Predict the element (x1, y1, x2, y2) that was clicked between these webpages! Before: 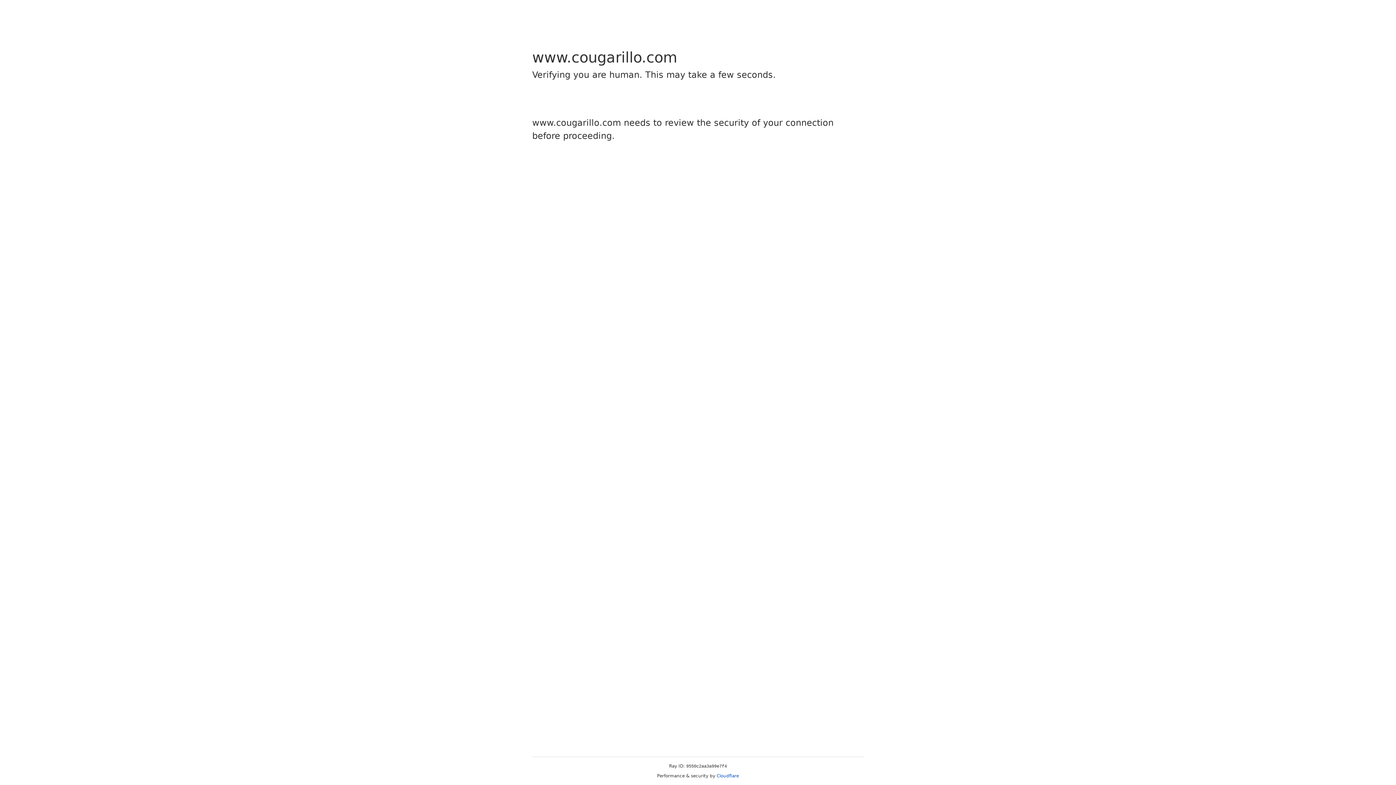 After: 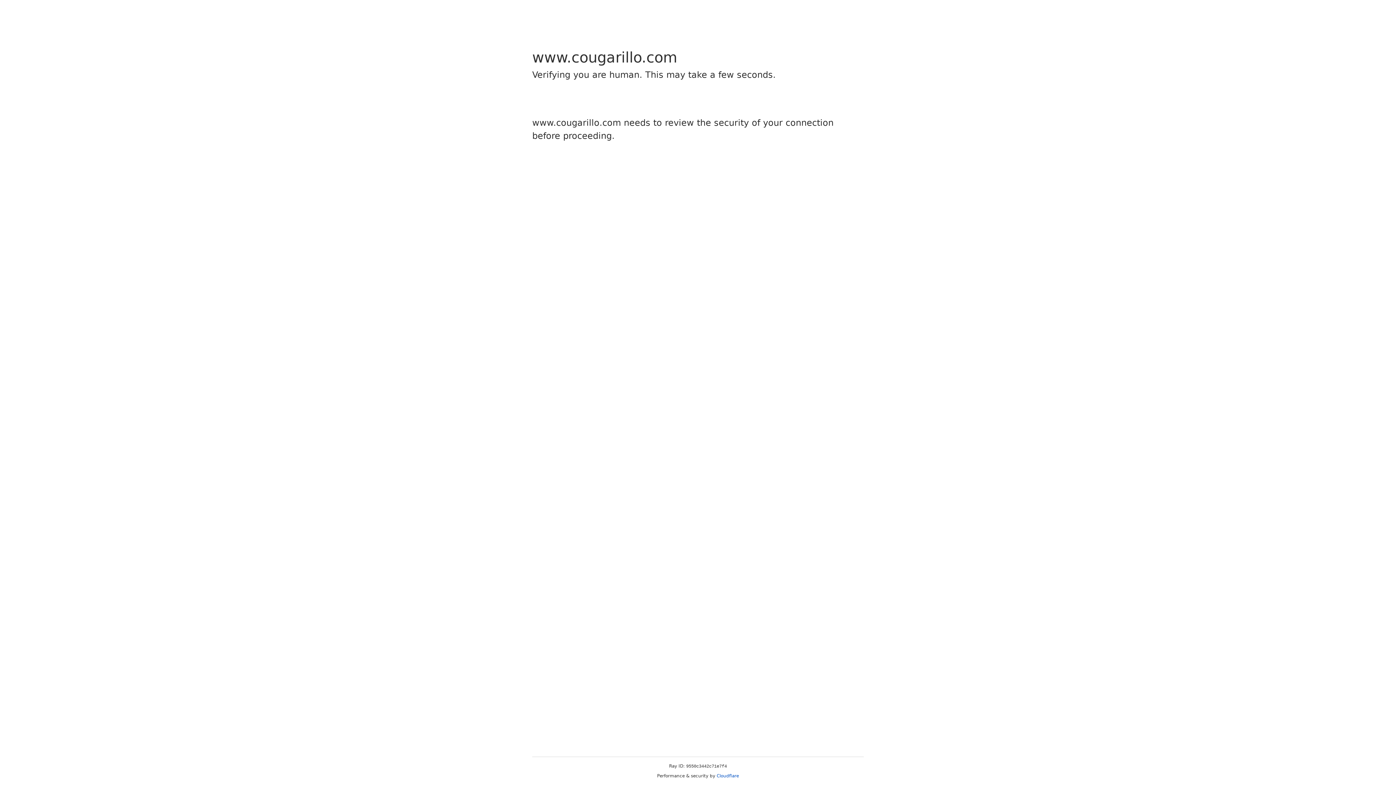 Action: label: Cloudflare bbox: (716, 773, 739, 778)